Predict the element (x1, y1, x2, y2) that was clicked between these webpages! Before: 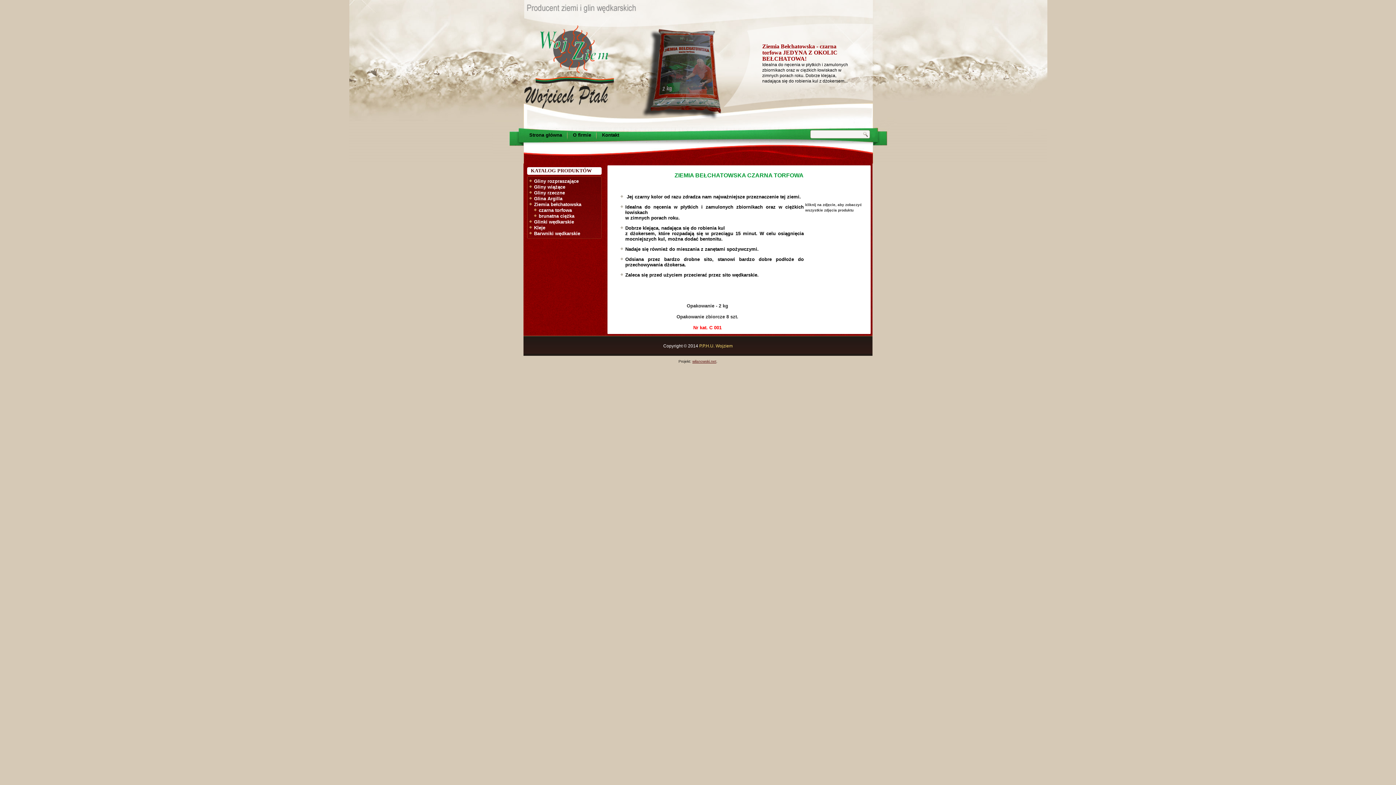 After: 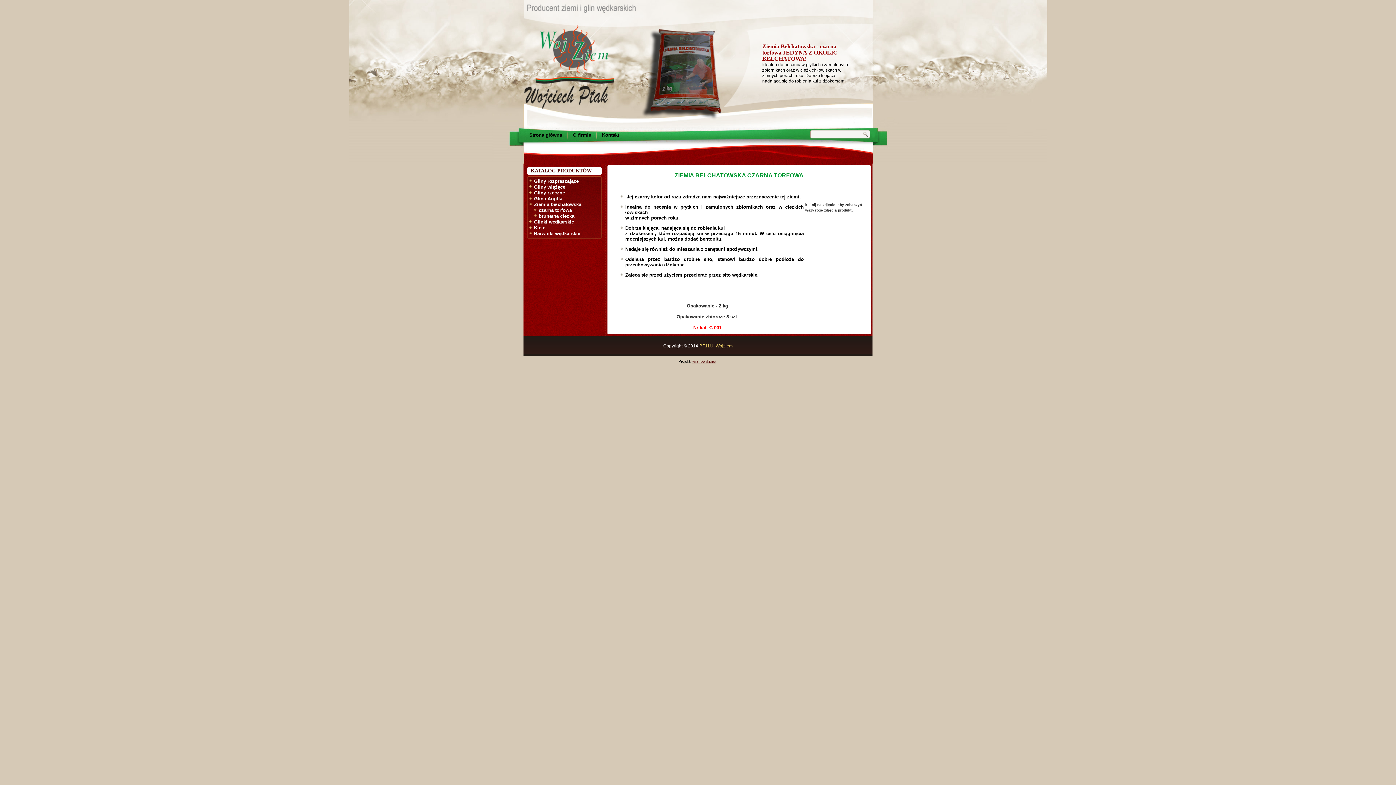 Action: label: wilanowski.net bbox: (692, 359, 716, 363)